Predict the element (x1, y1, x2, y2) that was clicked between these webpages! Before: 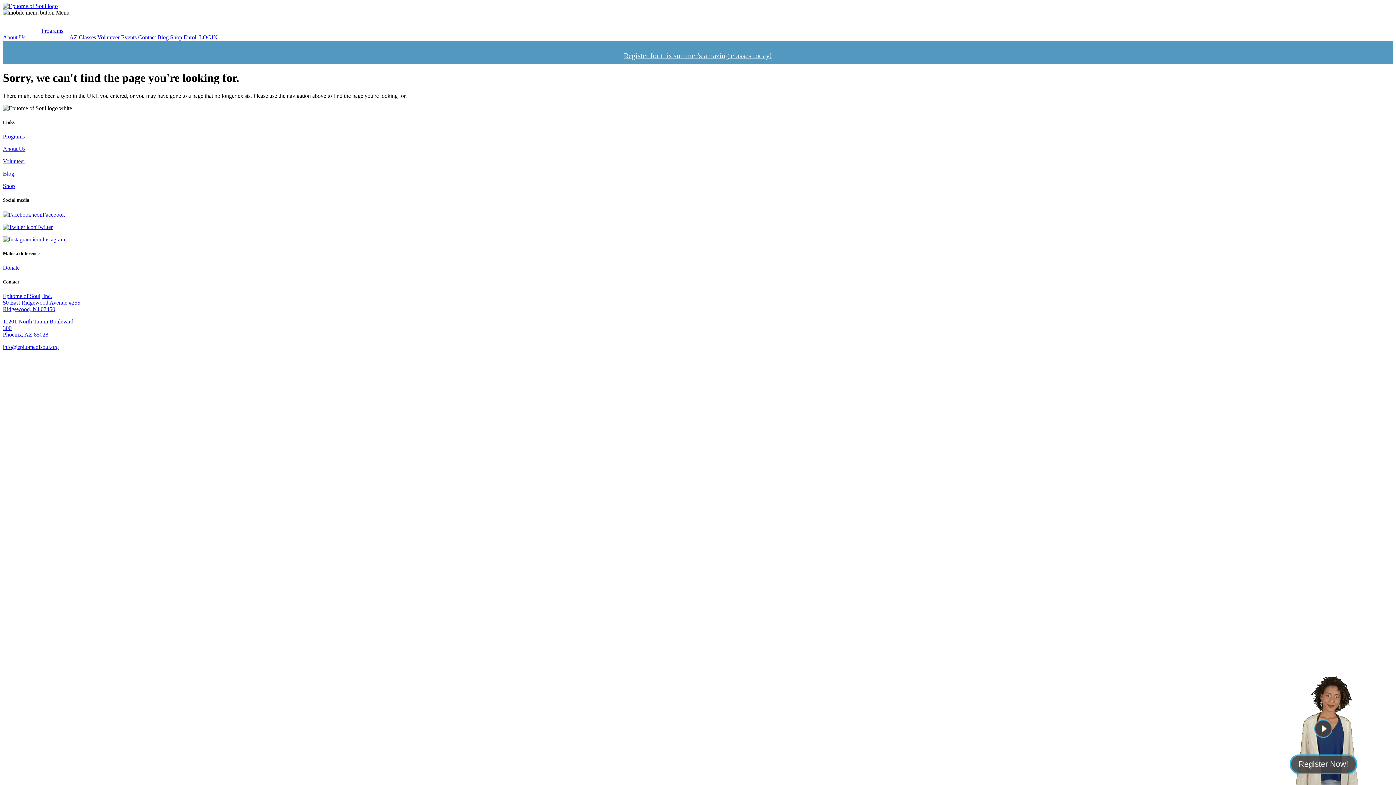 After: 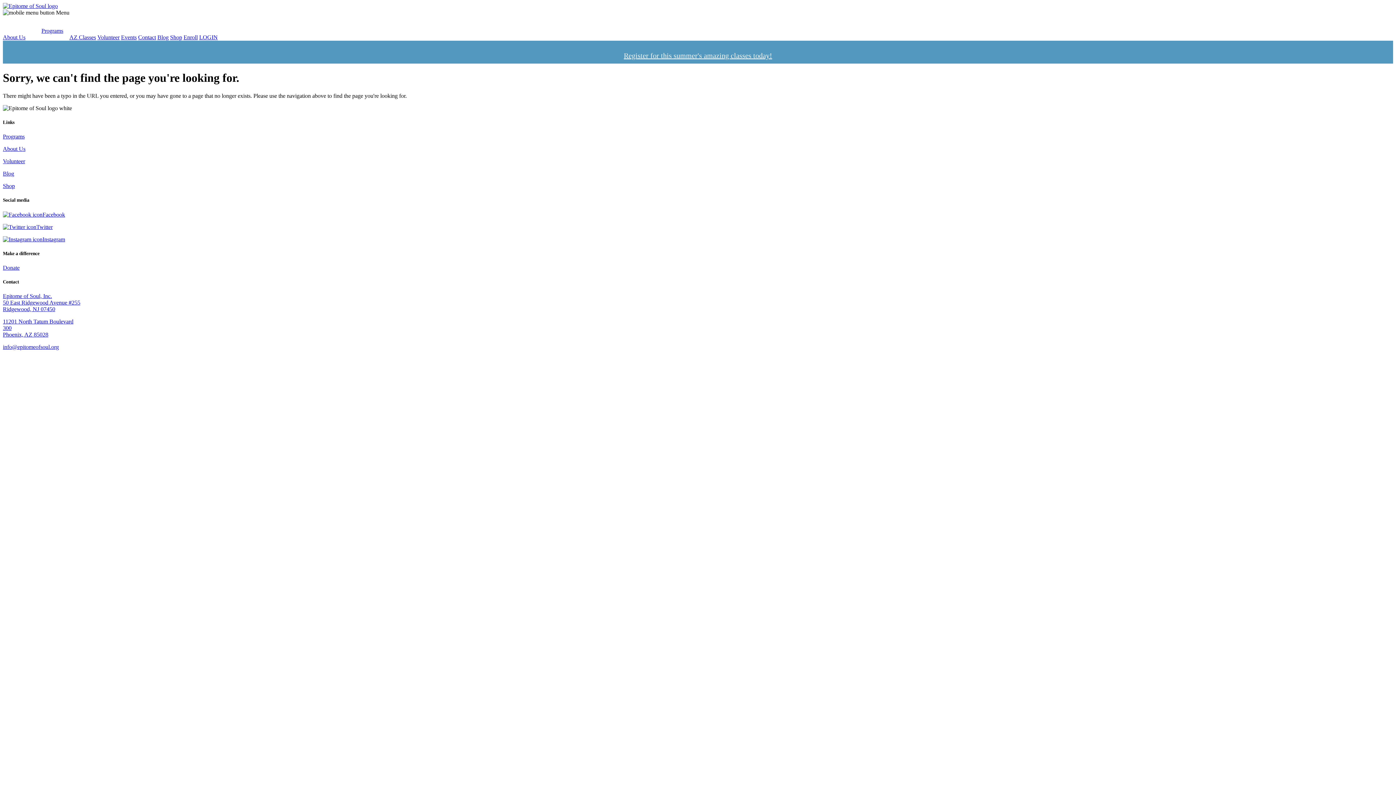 Action: bbox: (2, 145, 25, 152) label: About Us